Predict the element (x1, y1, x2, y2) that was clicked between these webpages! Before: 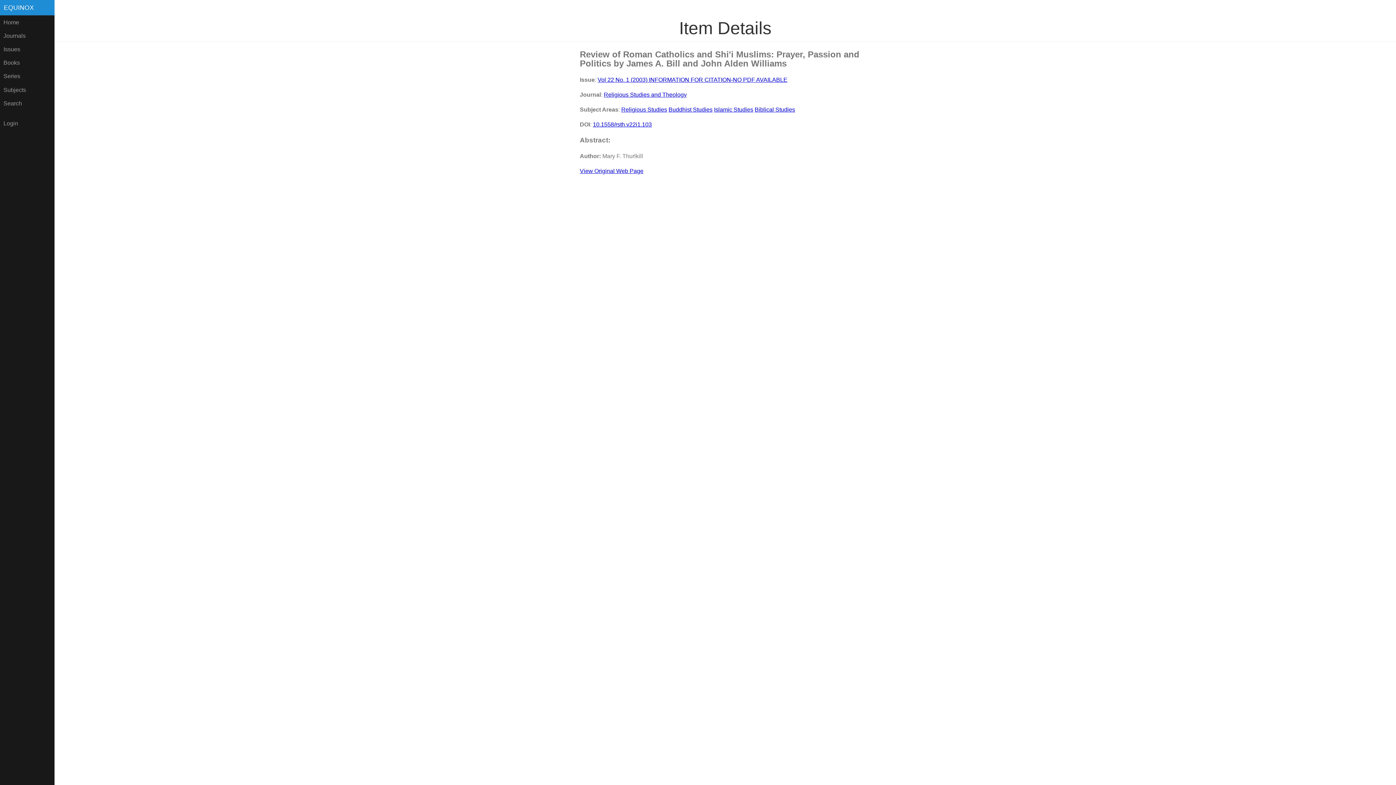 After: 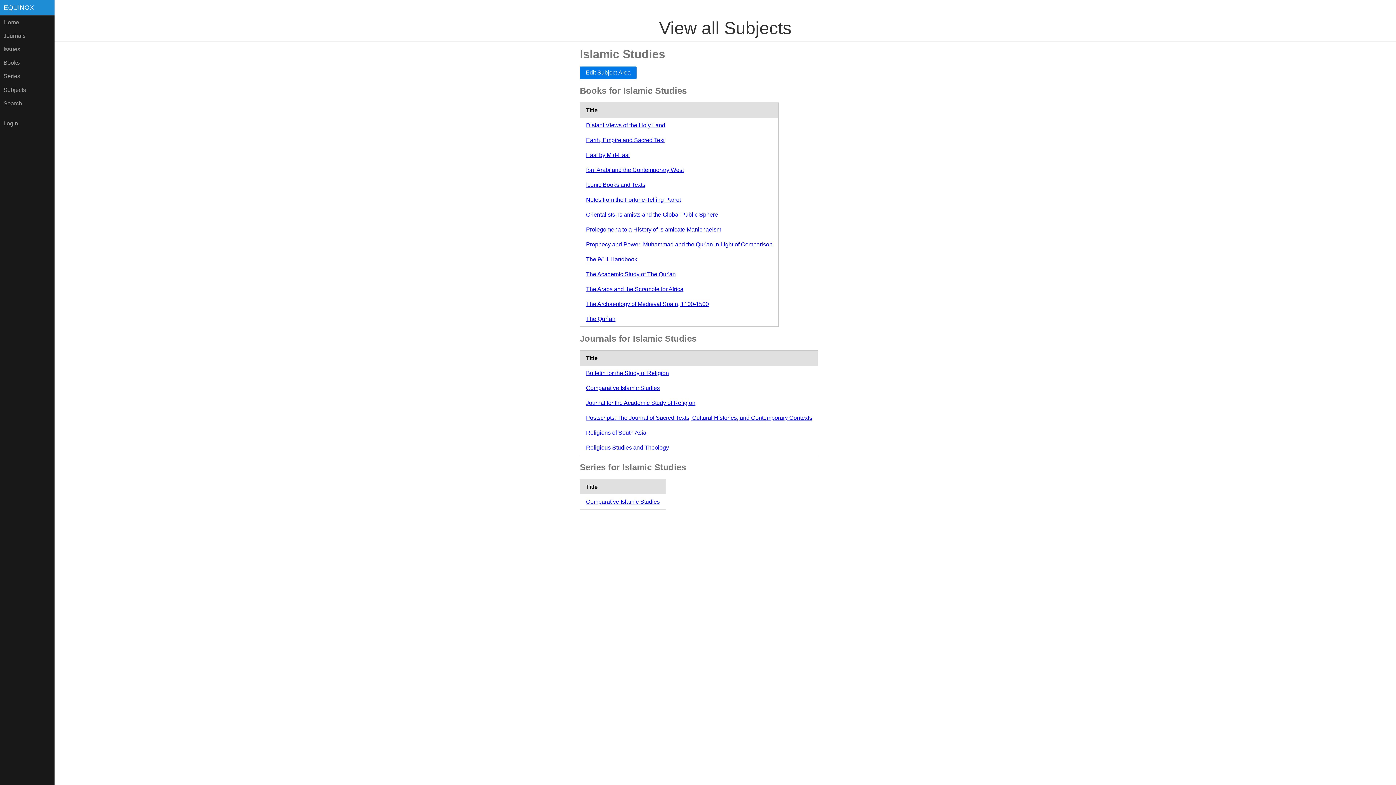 Action: bbox: (714, 106, 753, 112) label: Islamic Studies